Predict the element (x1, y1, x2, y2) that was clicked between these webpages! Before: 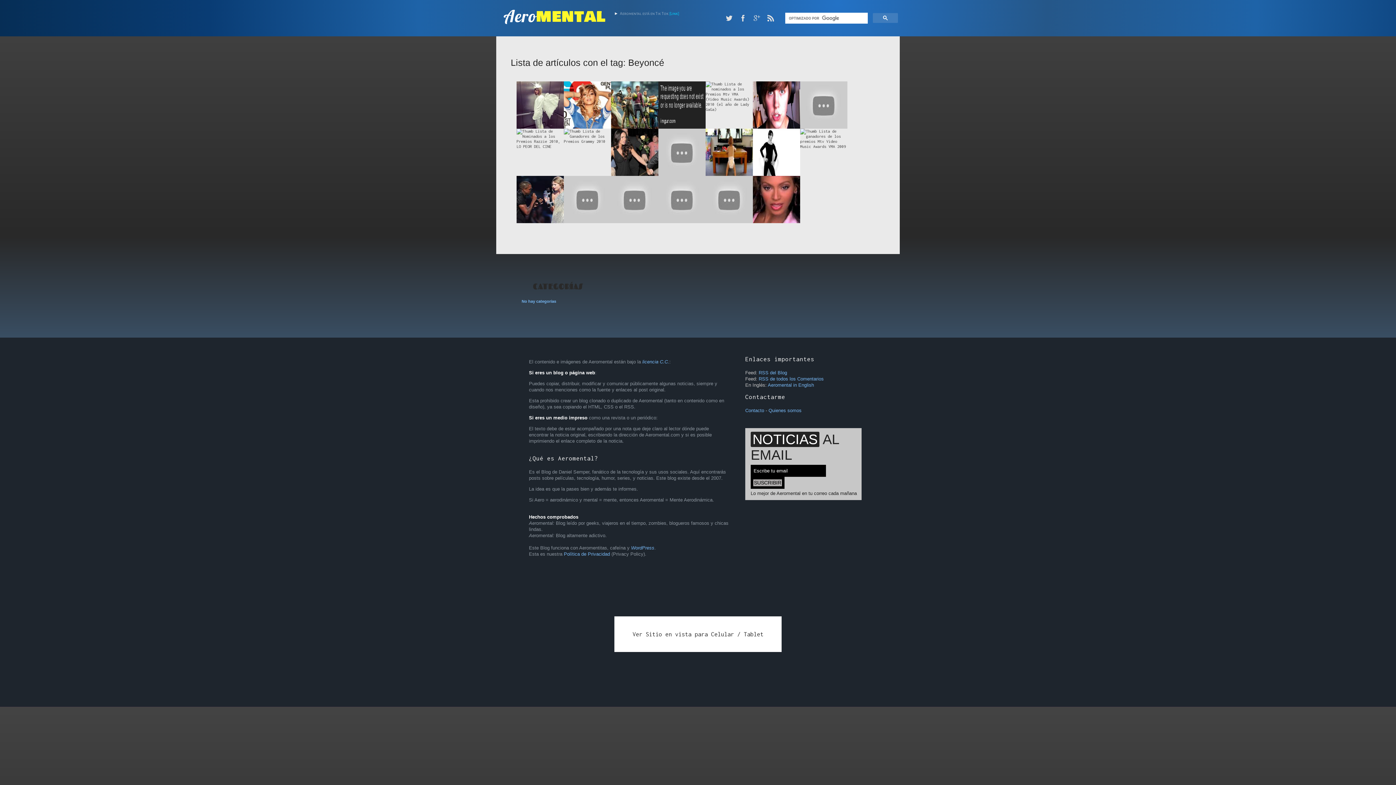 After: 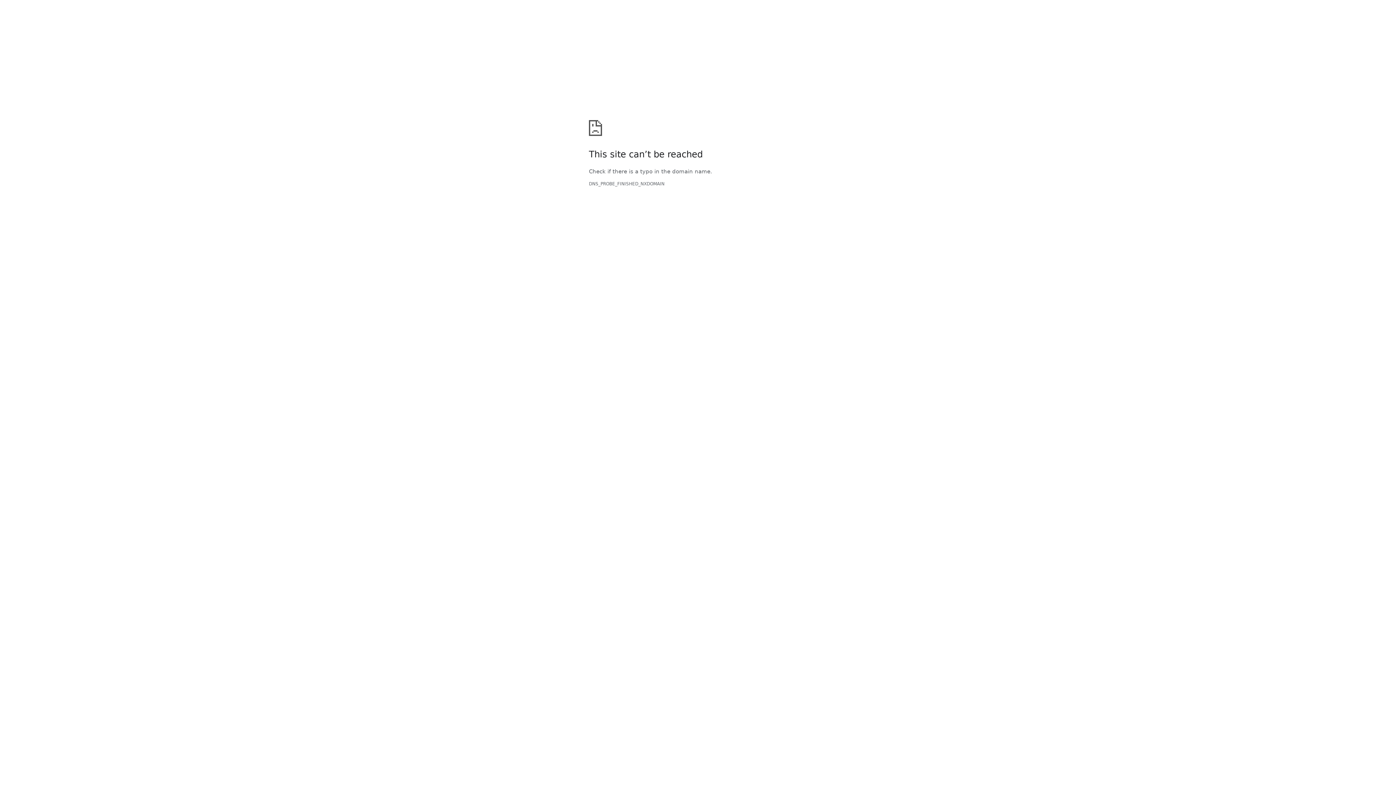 Action: label: Los Ganadores de los Premios Grammy 2008 bbox: (705, 176, 753, 223)